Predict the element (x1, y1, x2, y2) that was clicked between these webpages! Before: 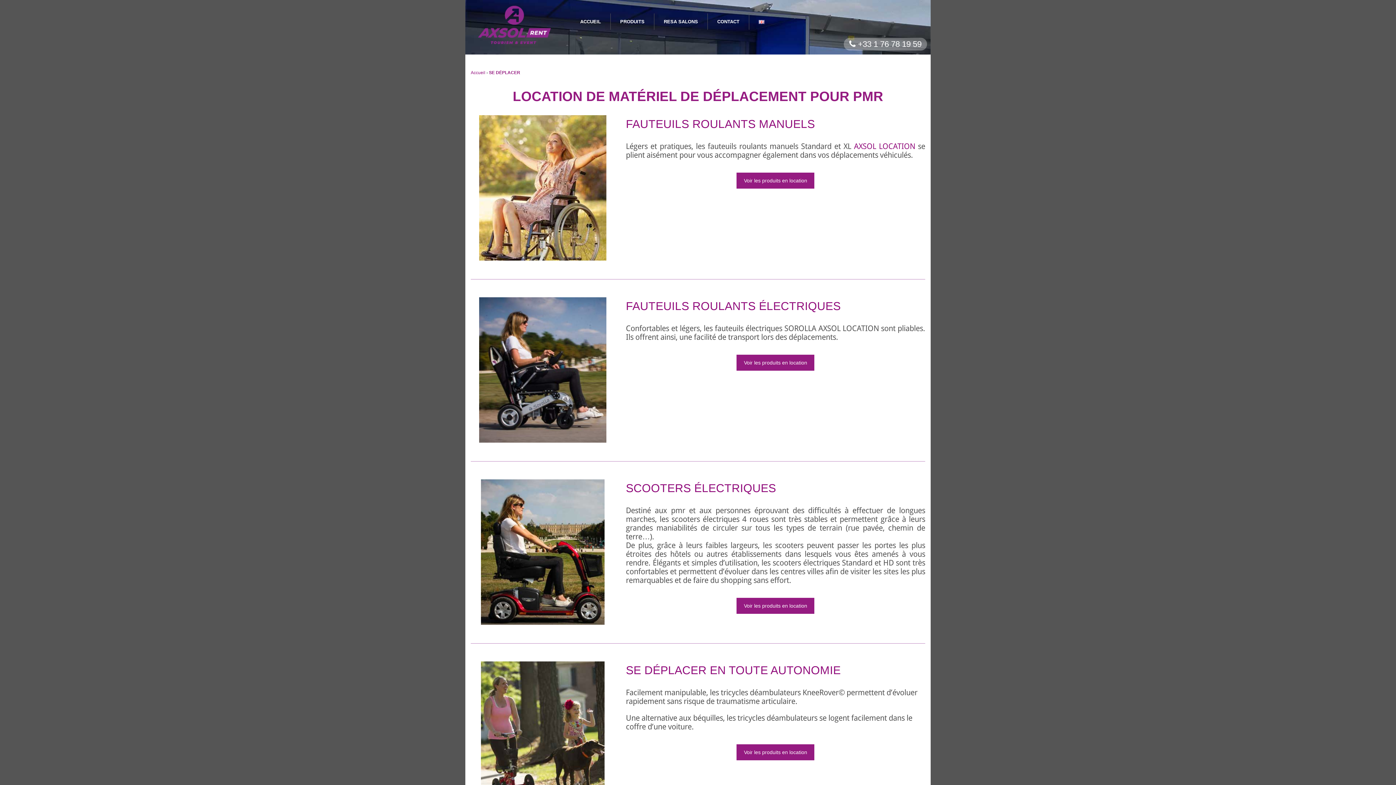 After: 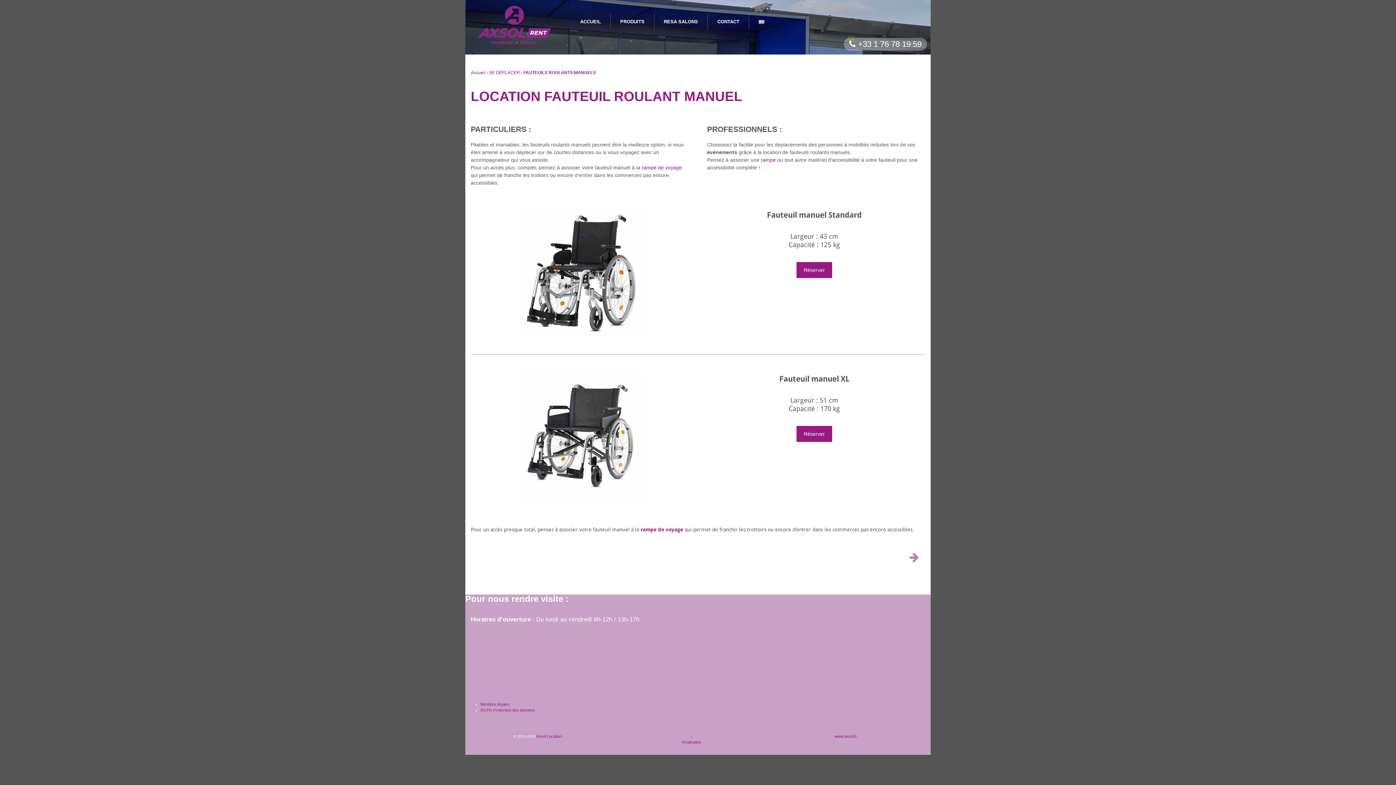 Action: bbox: (479, 109, 606, 266)